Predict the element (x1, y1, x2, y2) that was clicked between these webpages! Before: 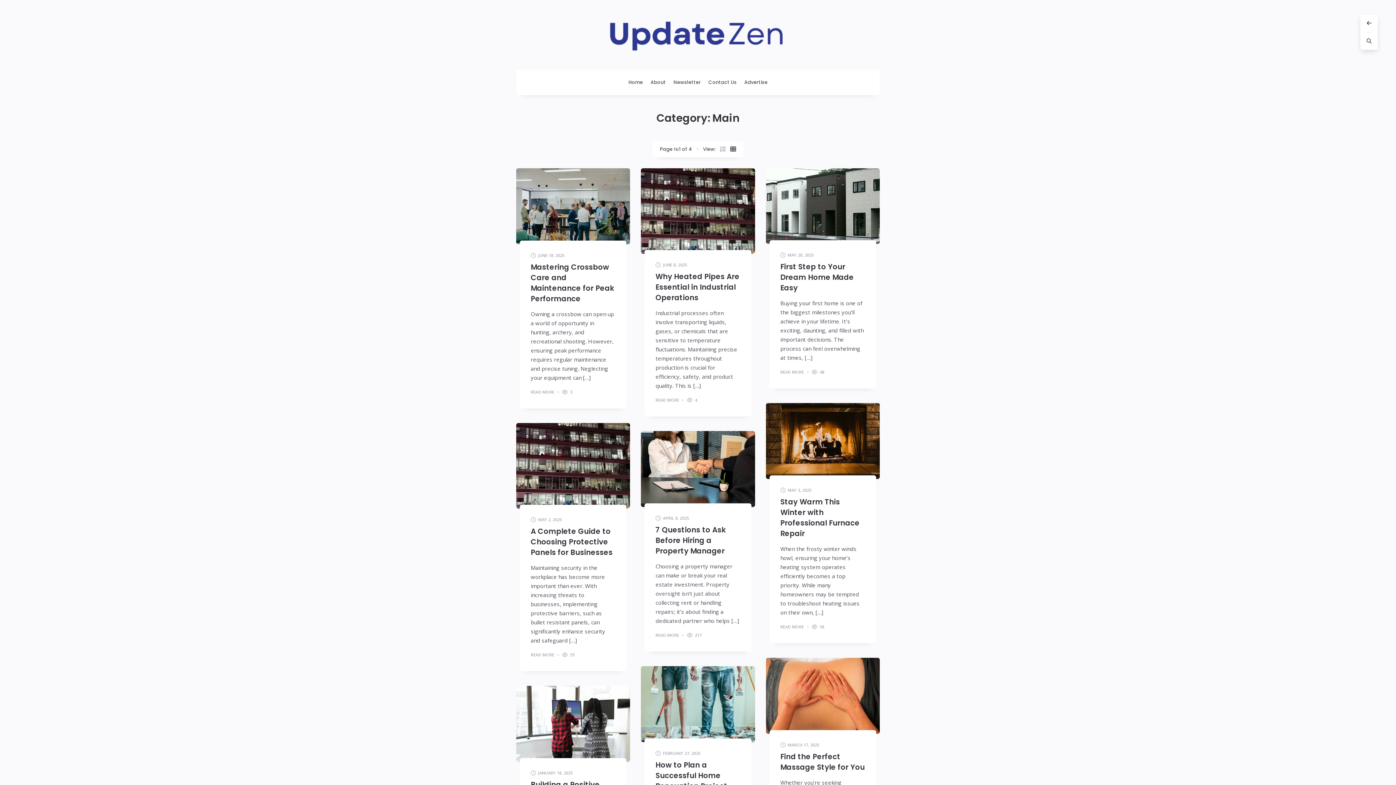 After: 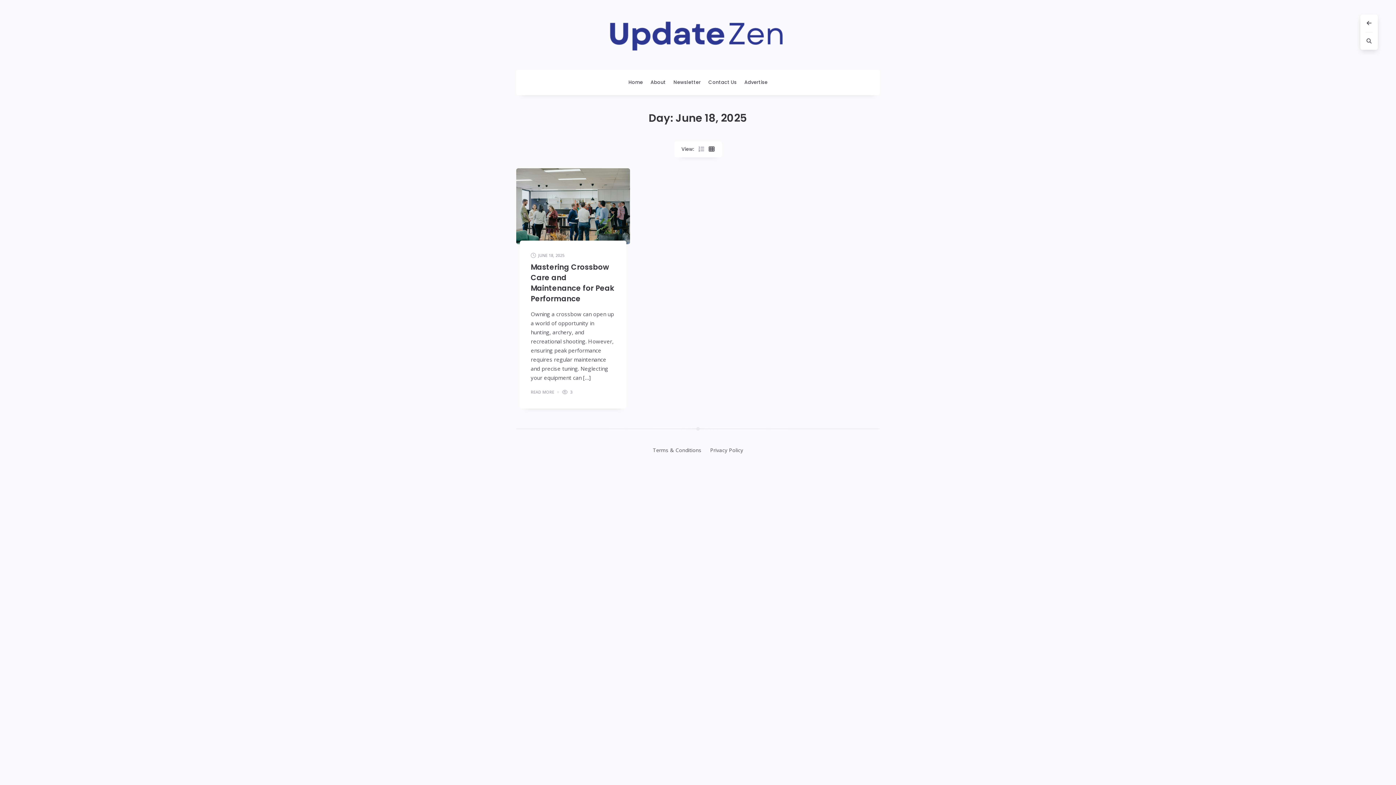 Action: bbox: (530, 251, 564, 259) label:  JUNE 18, 2025